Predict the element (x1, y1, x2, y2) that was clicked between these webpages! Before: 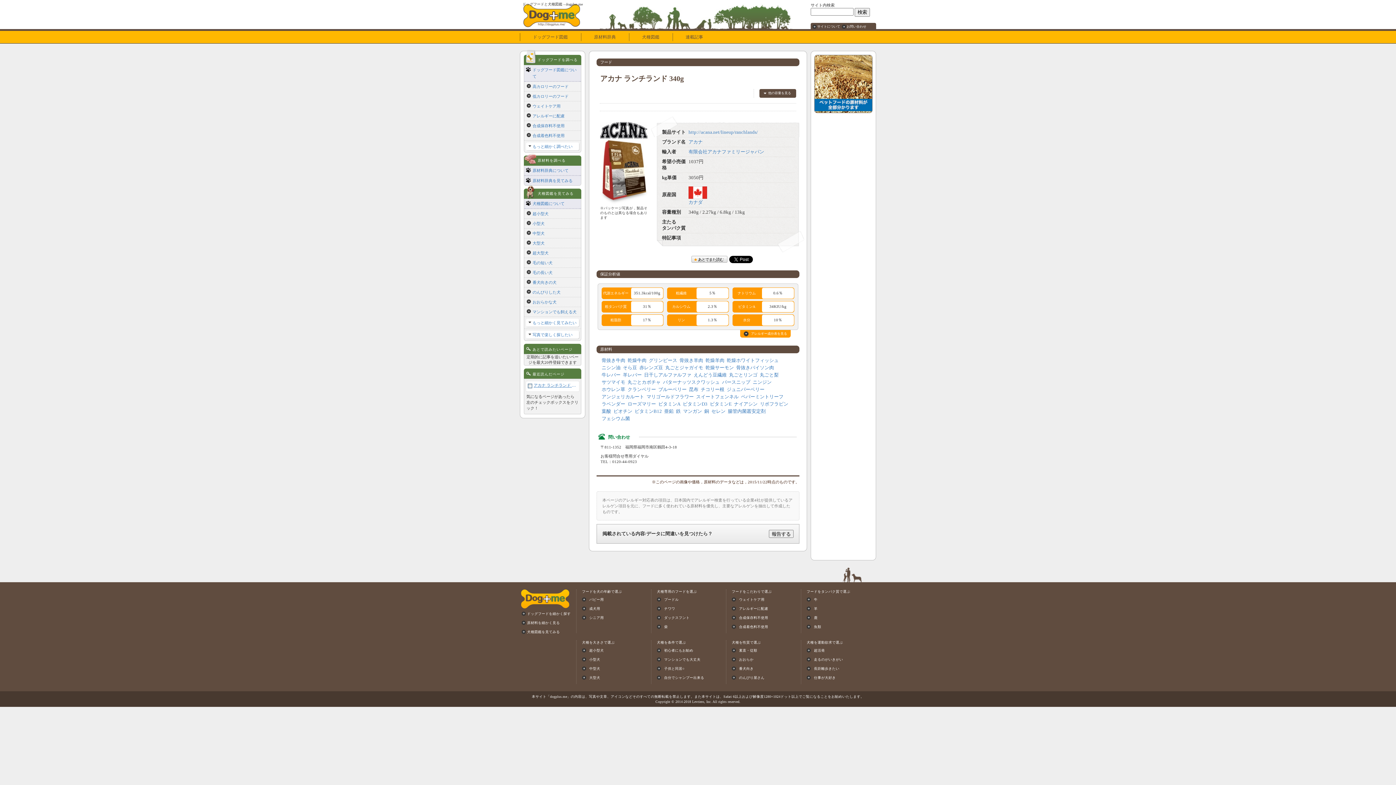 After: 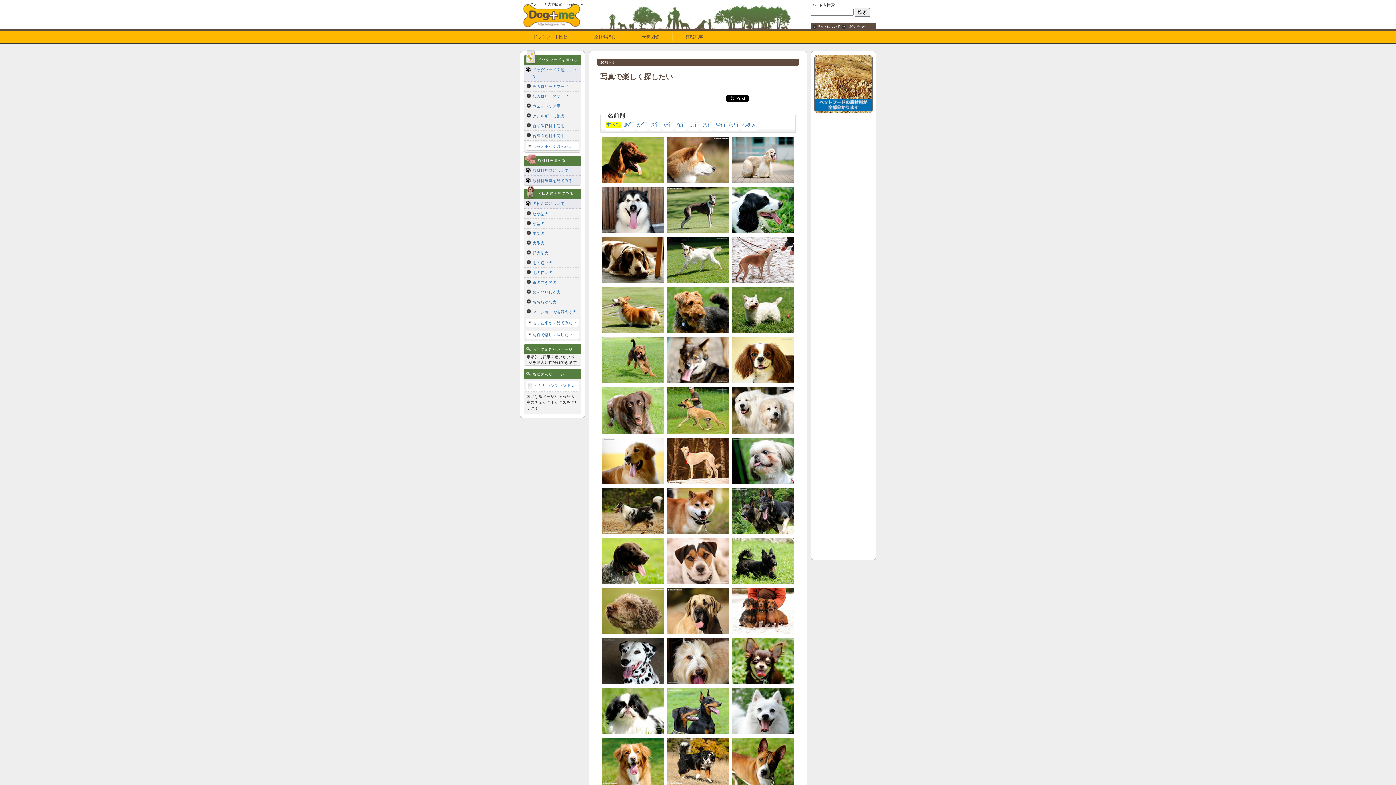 Action: label: 写真で楽しく探したい bbox: (526, 330, 579, 338)